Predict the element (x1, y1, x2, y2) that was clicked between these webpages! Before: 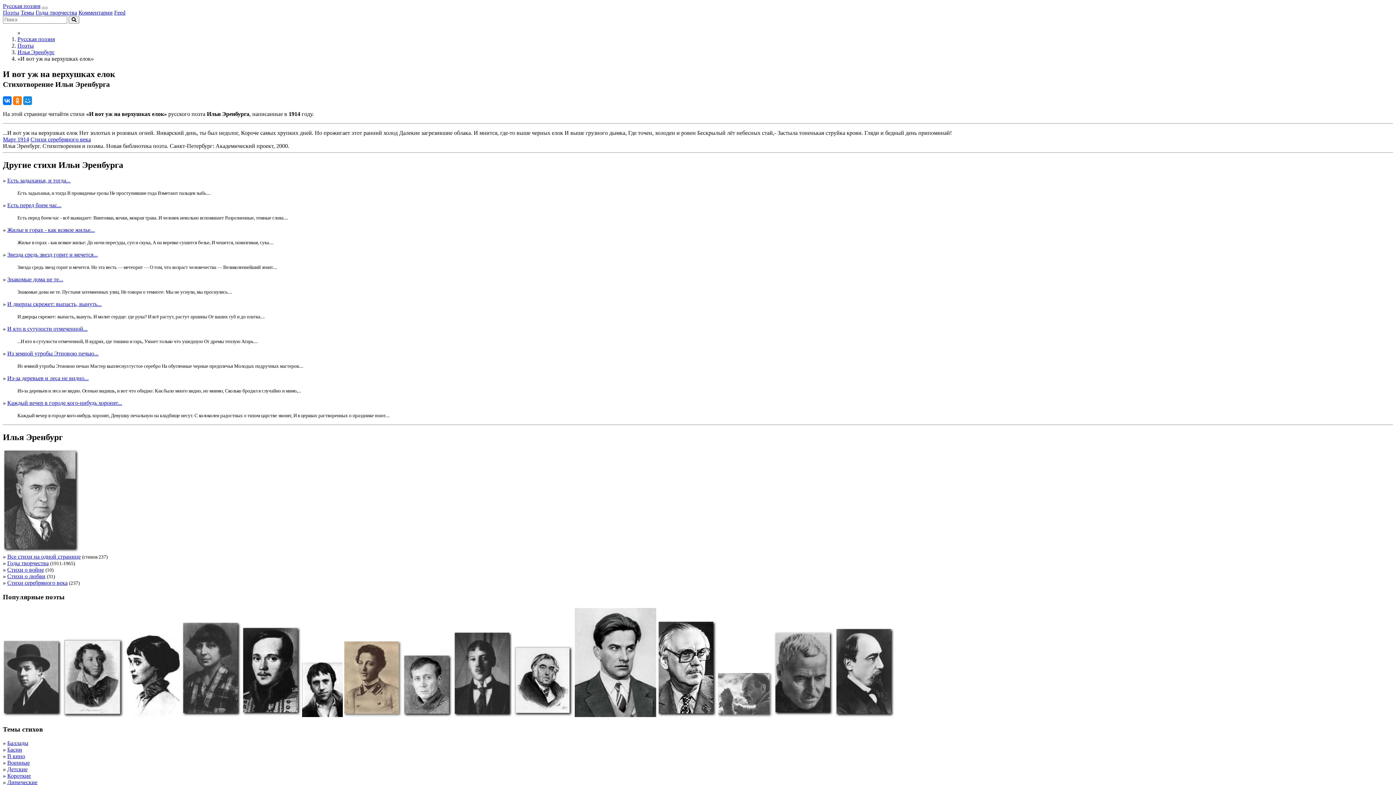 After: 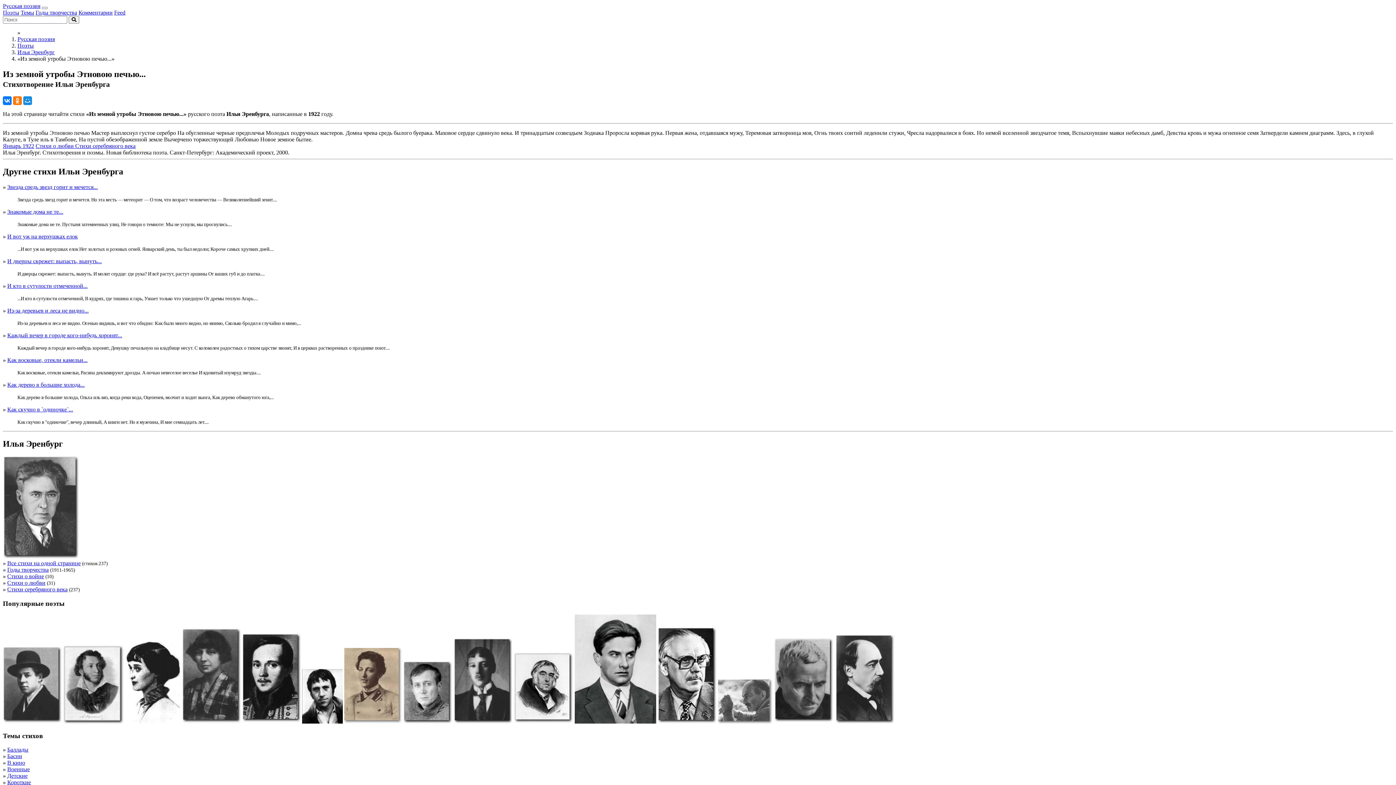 Action: label: Из земной утробы Этновою печью... bbox: (7, 350, 98, 356)